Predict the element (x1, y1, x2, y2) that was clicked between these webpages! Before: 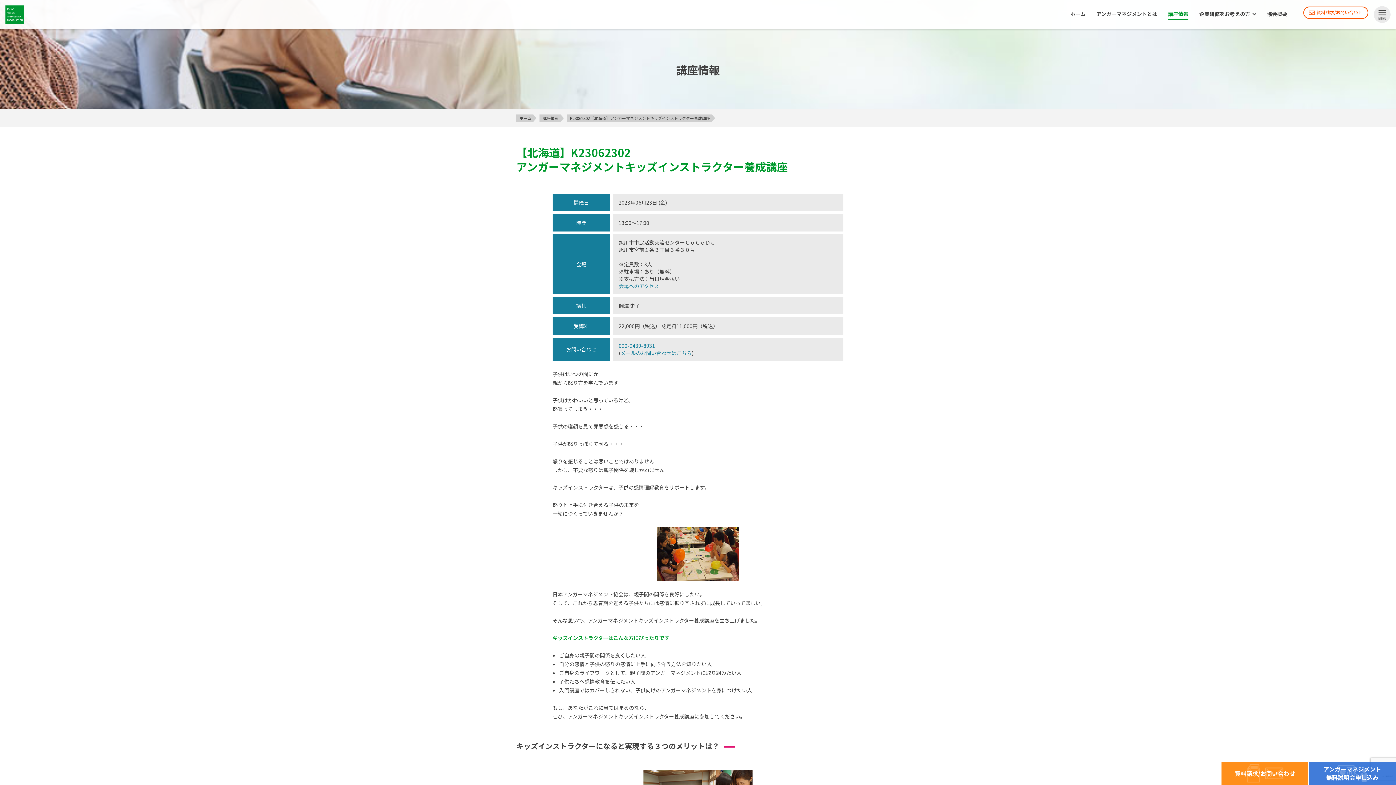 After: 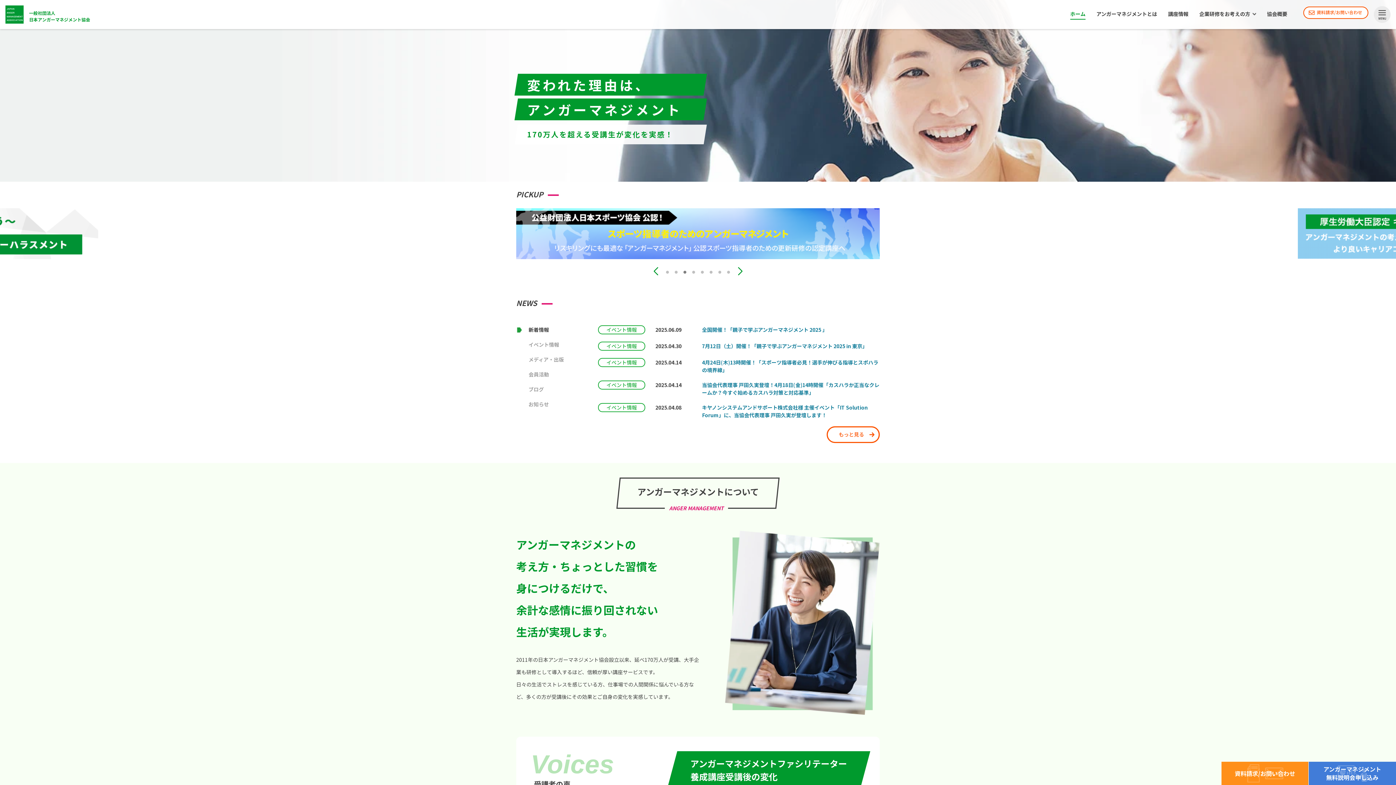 Action: bbox: (5, 5, 23, 23)